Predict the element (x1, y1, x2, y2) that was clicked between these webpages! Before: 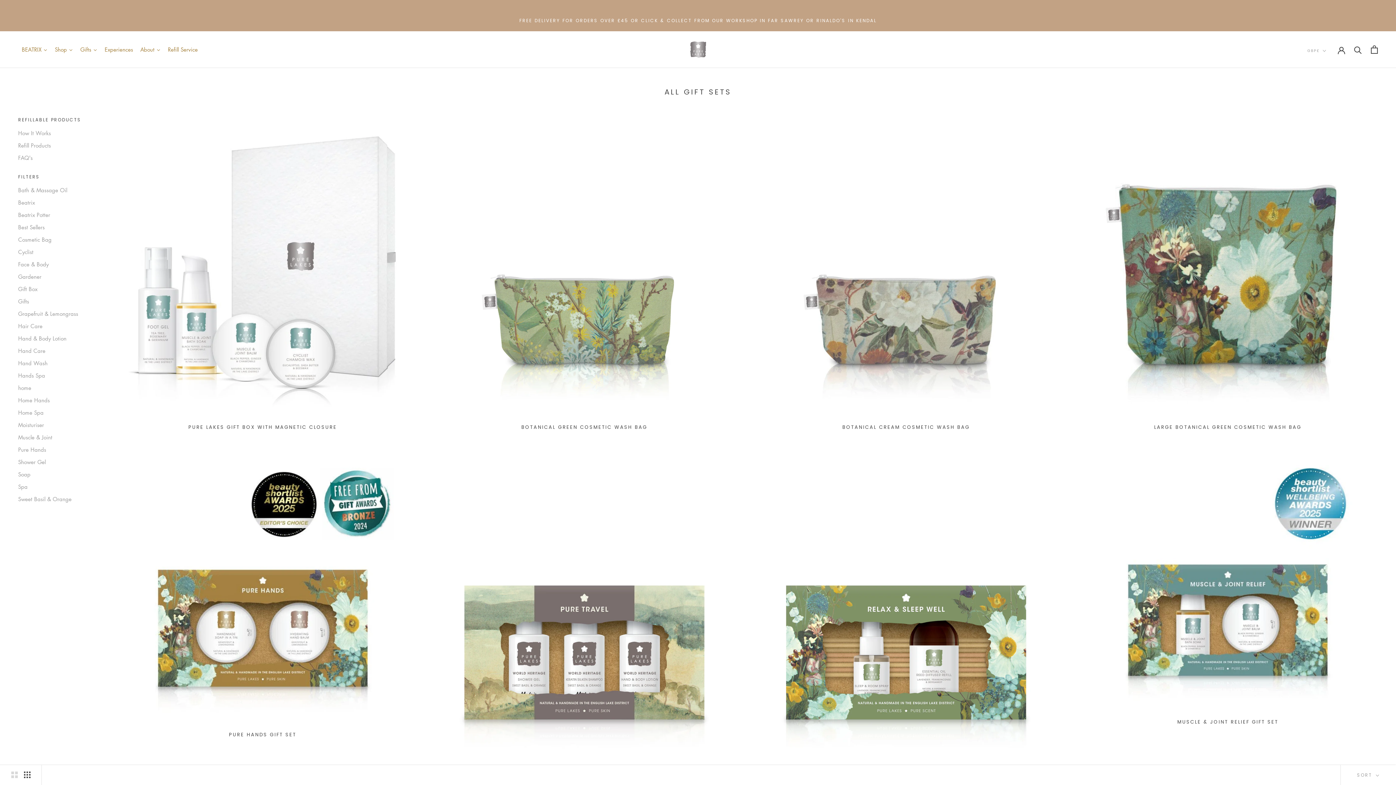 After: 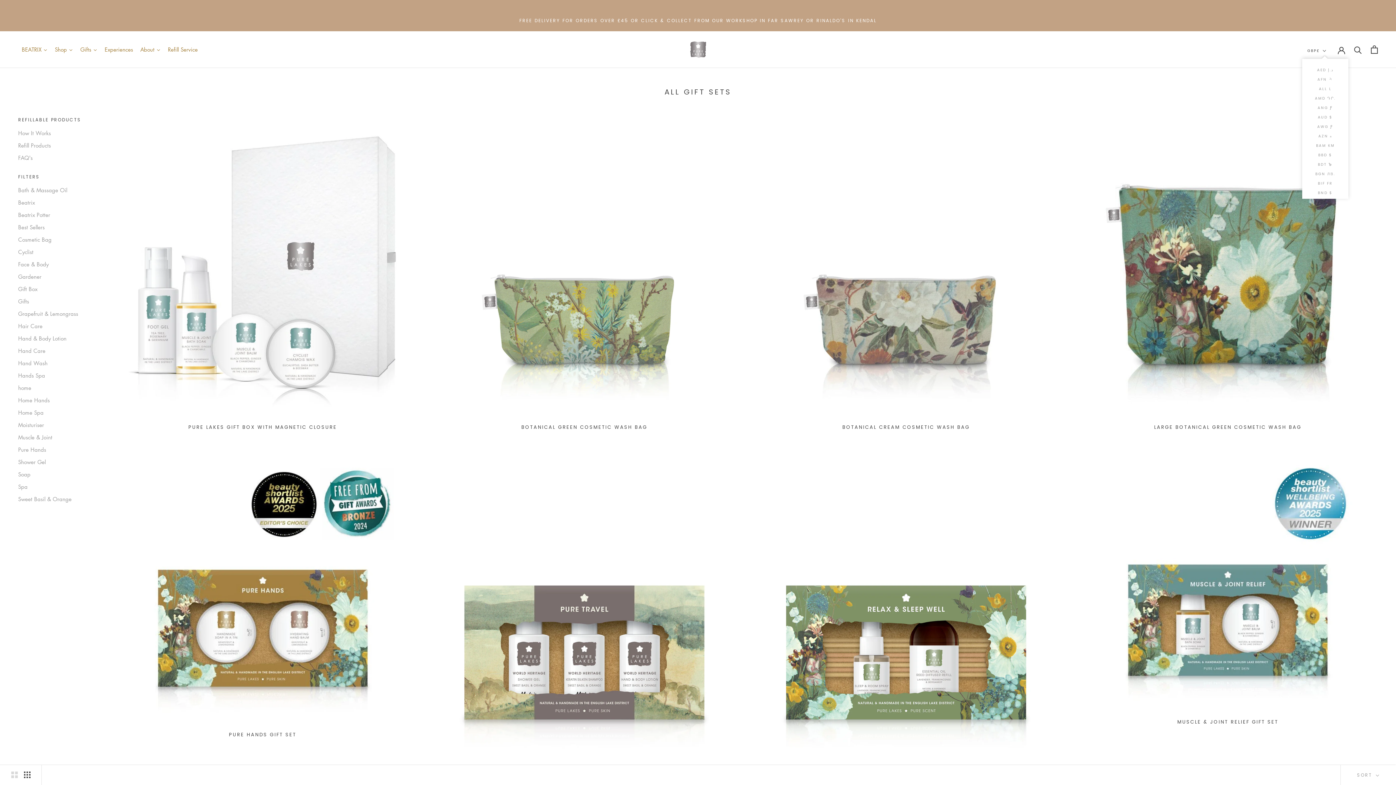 Action: label: GBP£ bbox: (1307, 47, 1326, 54)